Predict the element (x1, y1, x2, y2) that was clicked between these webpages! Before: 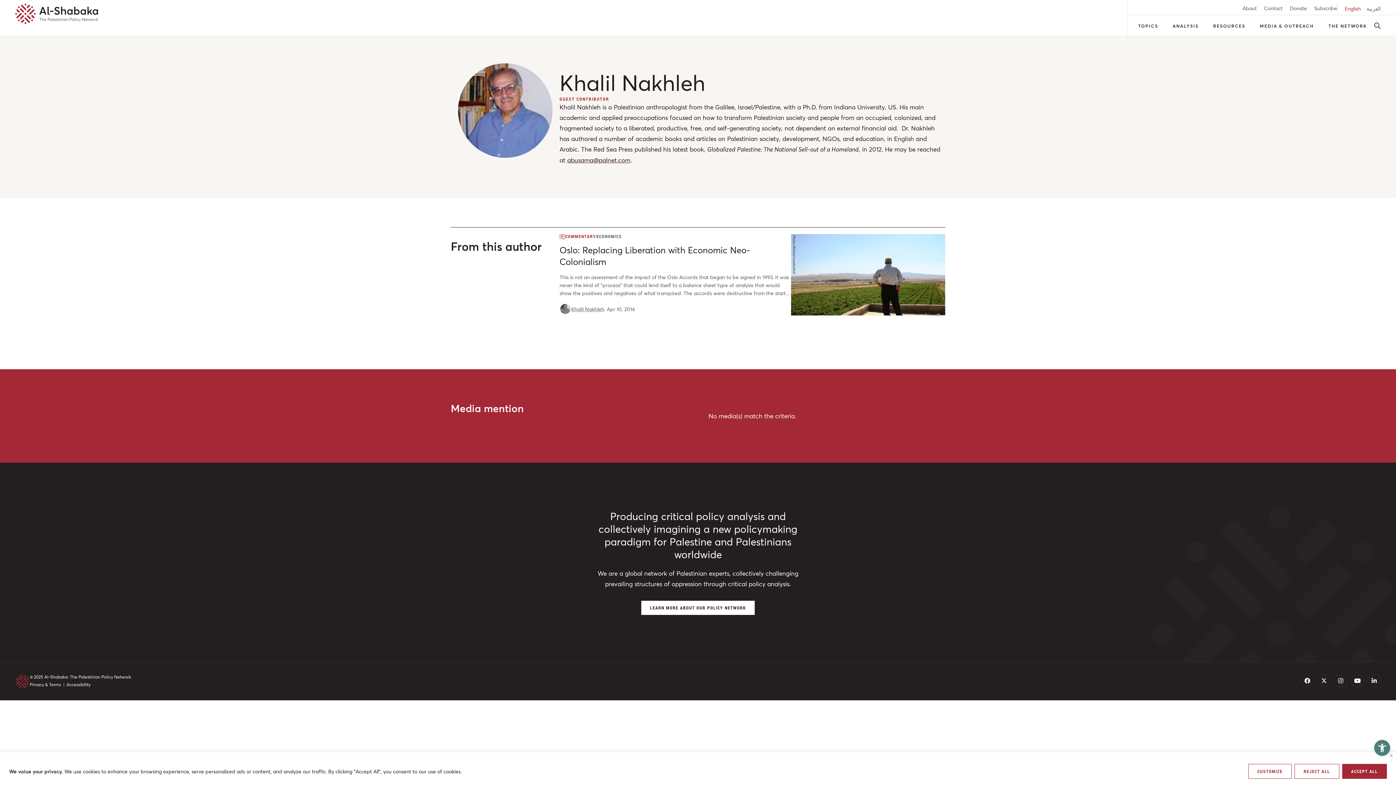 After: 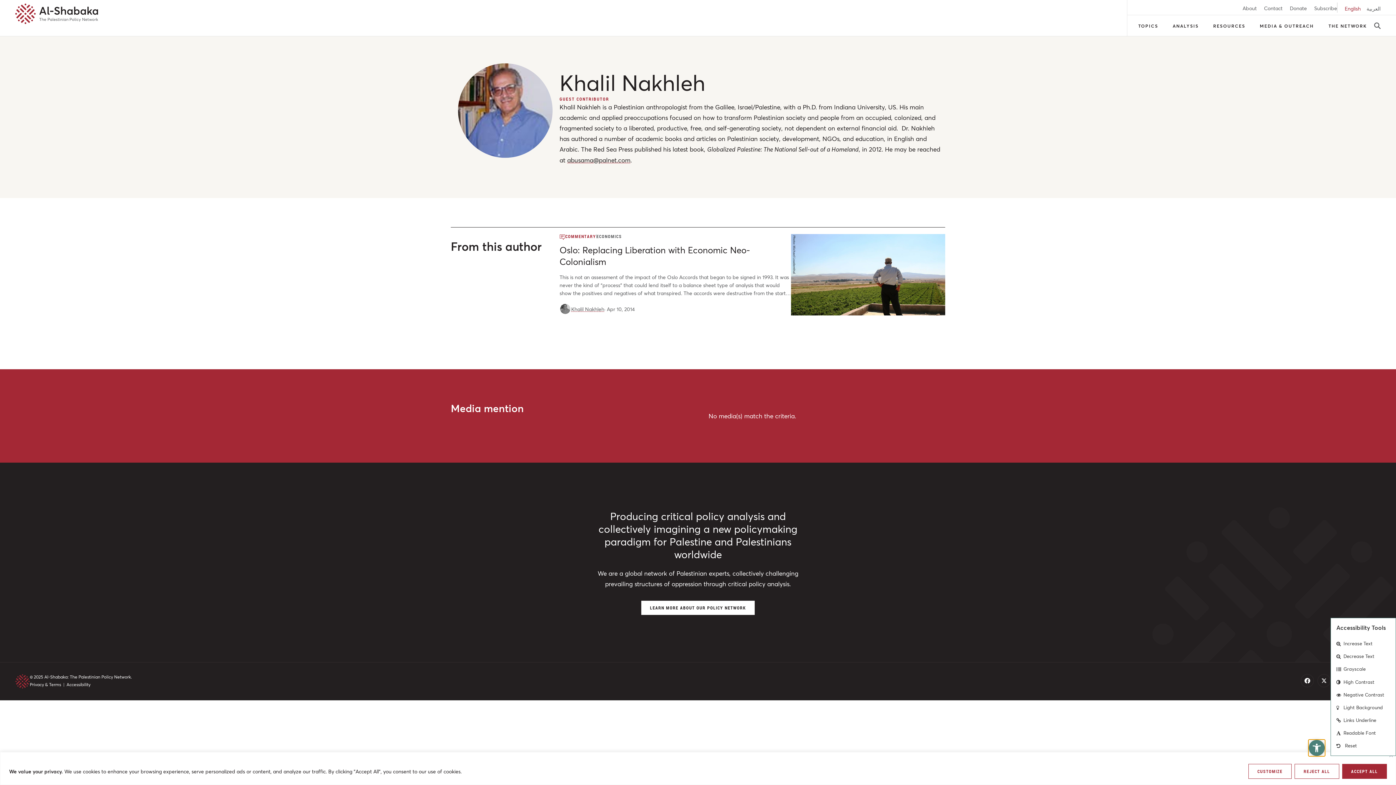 Action: bbox: (1374, 740, 1390, 756) label: Open toolbar